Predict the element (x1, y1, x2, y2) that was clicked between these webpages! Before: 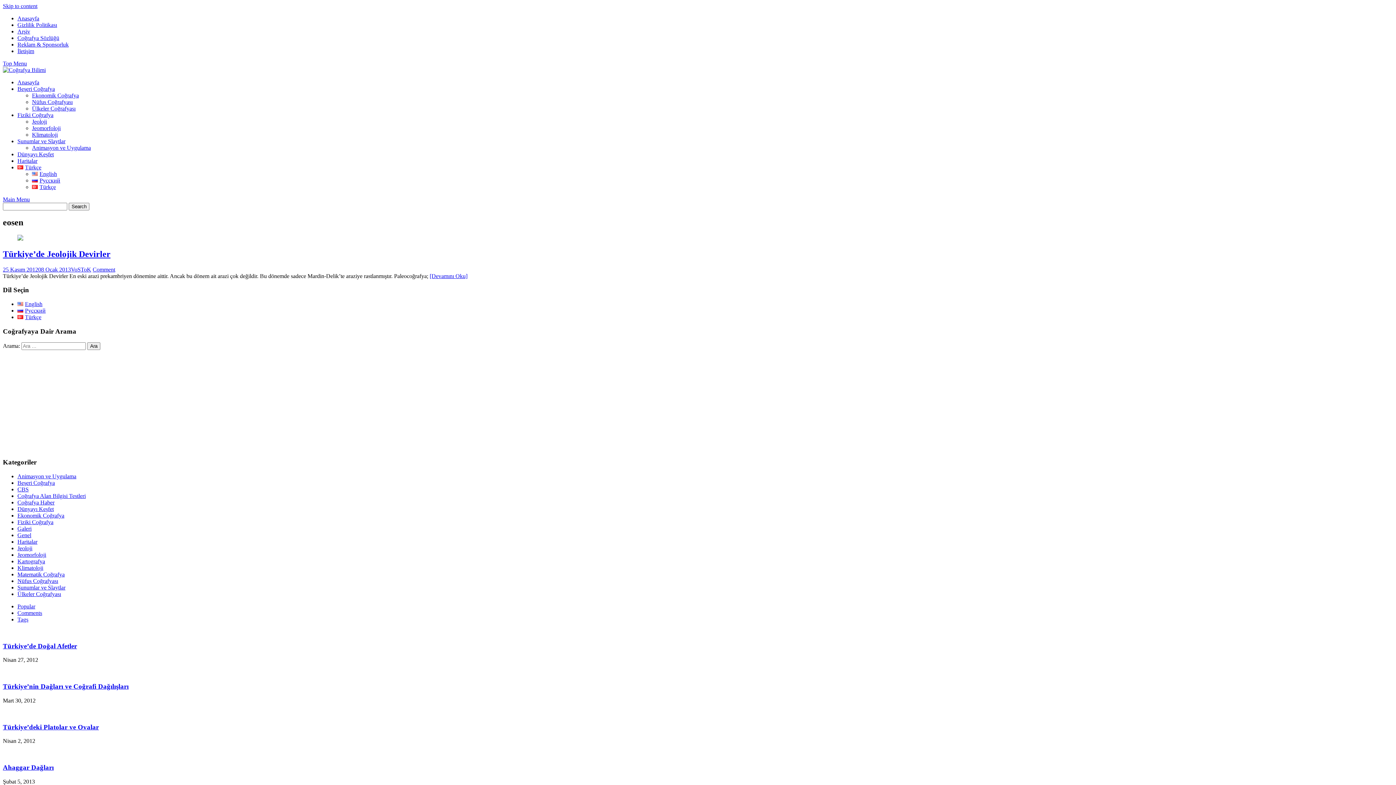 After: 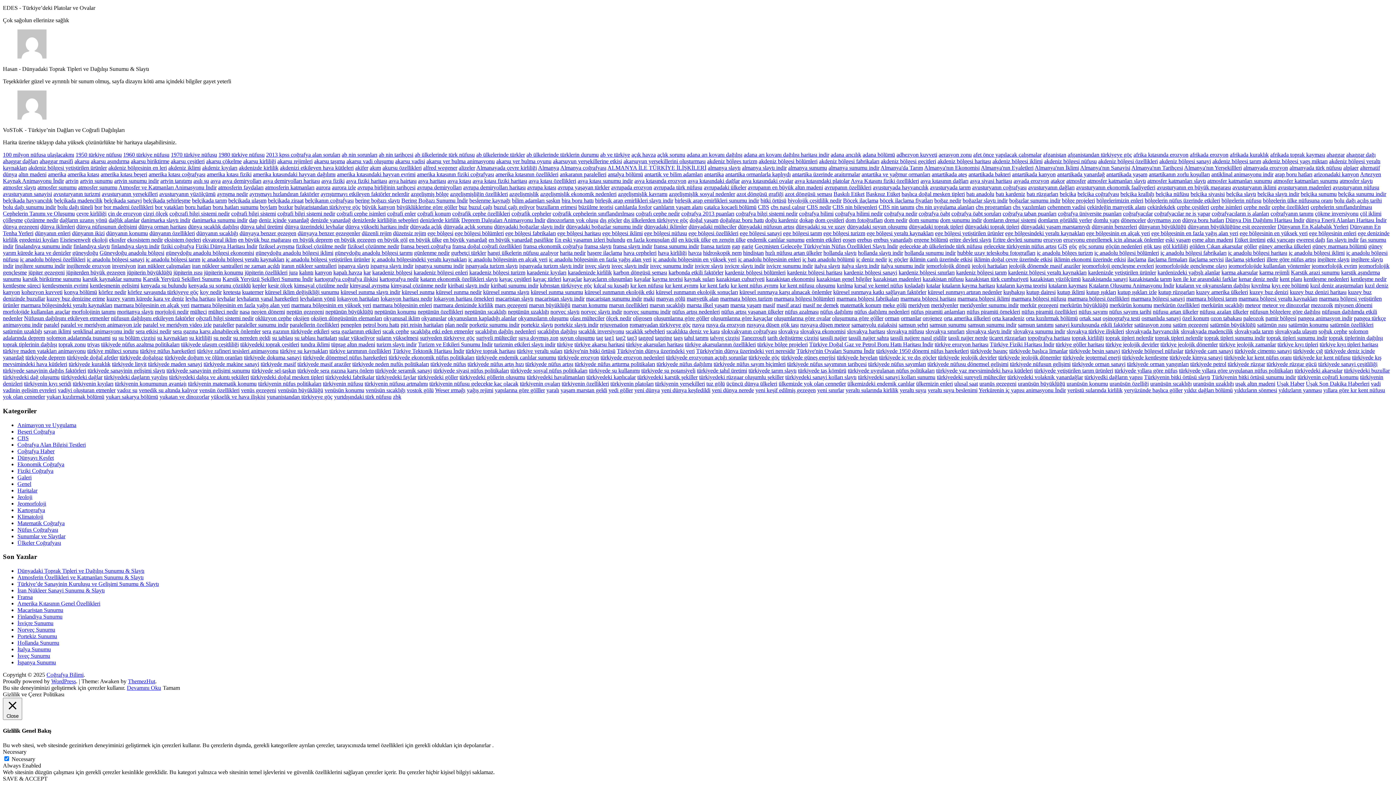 Action: label: Tags bbox: (17, 616, 28, 622)